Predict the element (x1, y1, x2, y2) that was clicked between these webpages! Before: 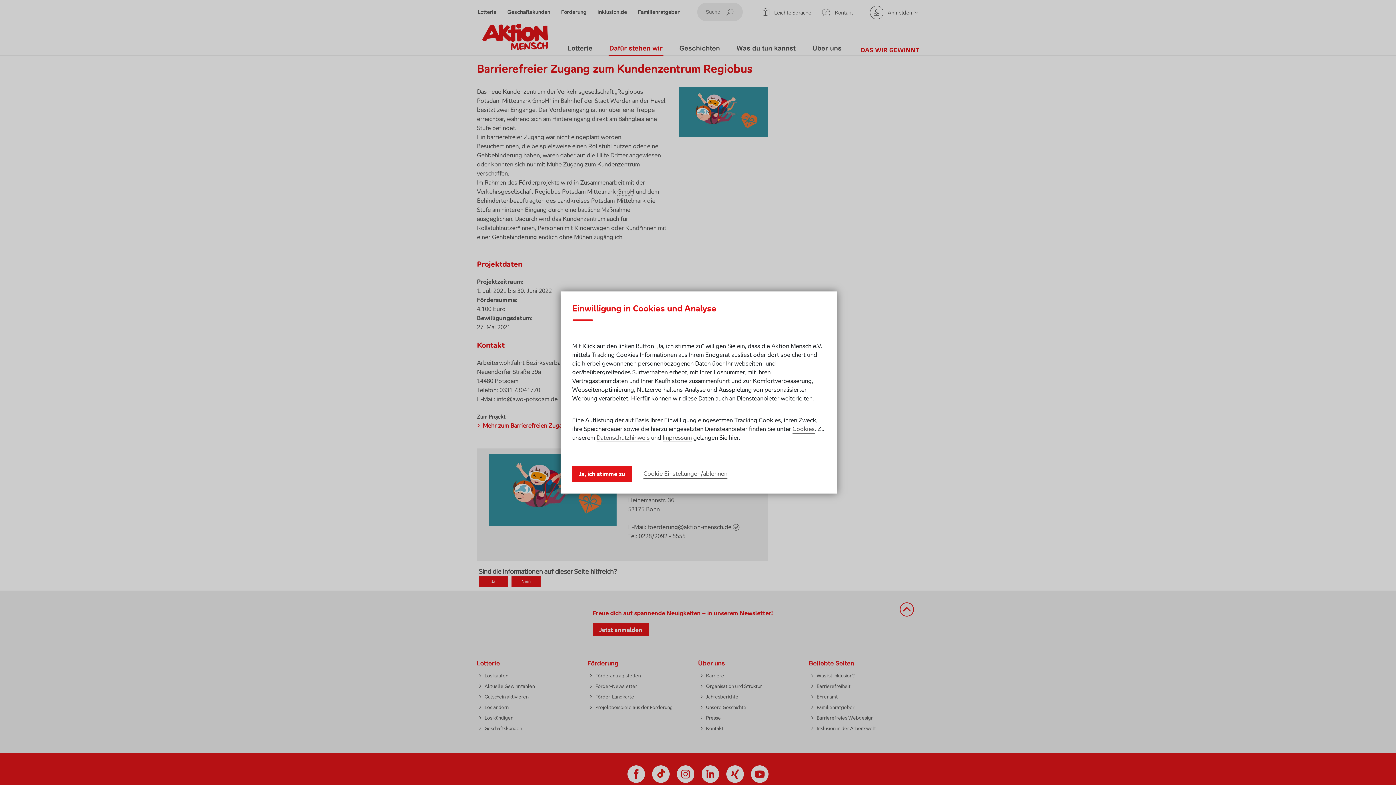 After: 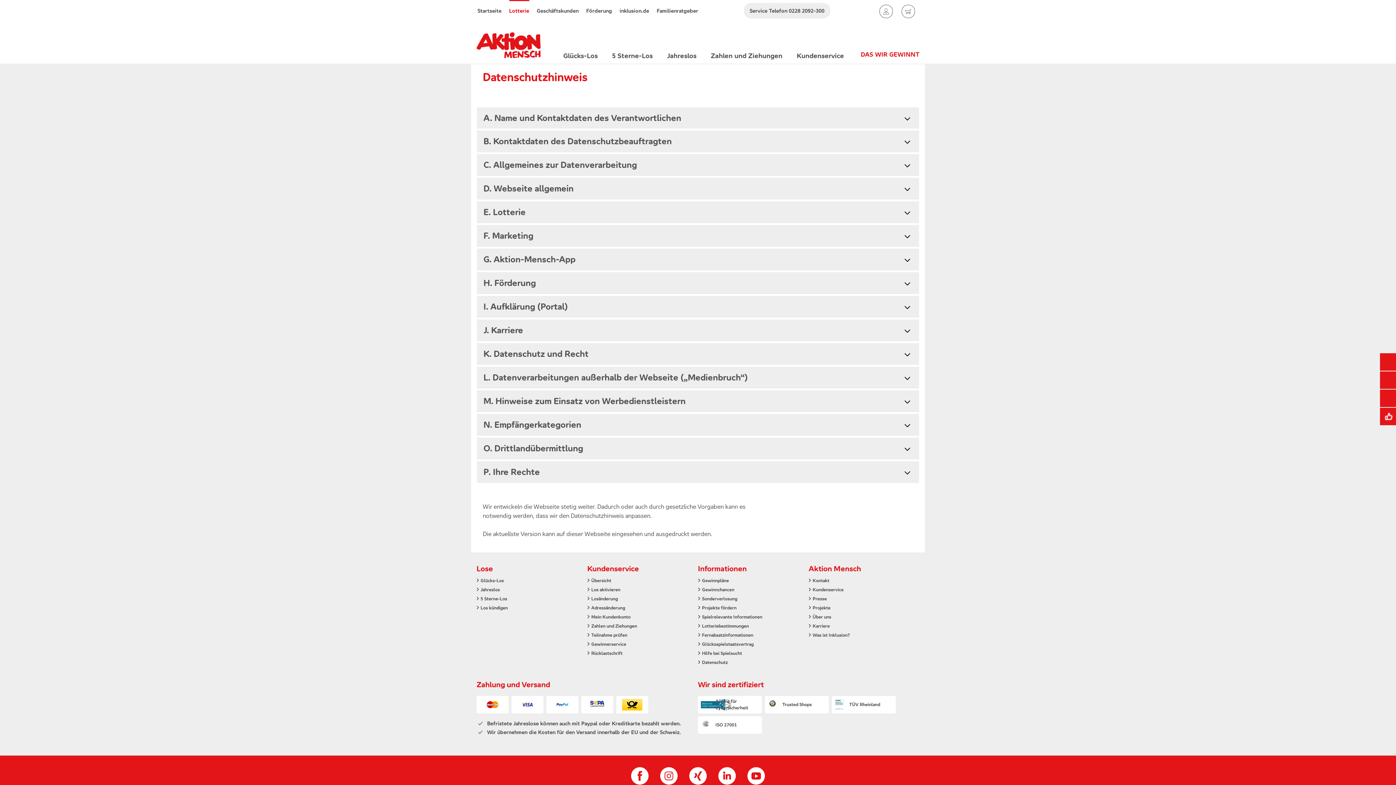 Action: bbox: (596, 433, 649, 442) label: Datenschutzhinweis